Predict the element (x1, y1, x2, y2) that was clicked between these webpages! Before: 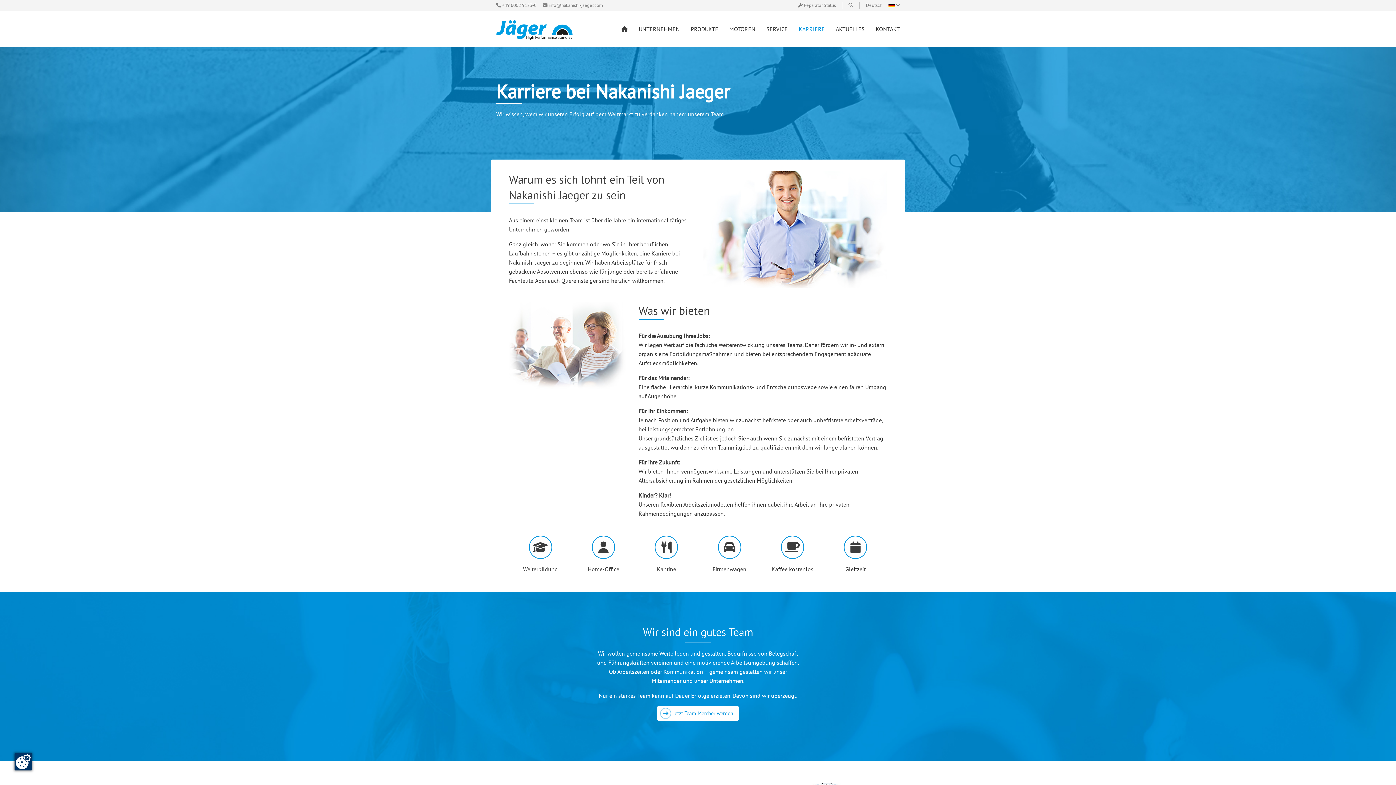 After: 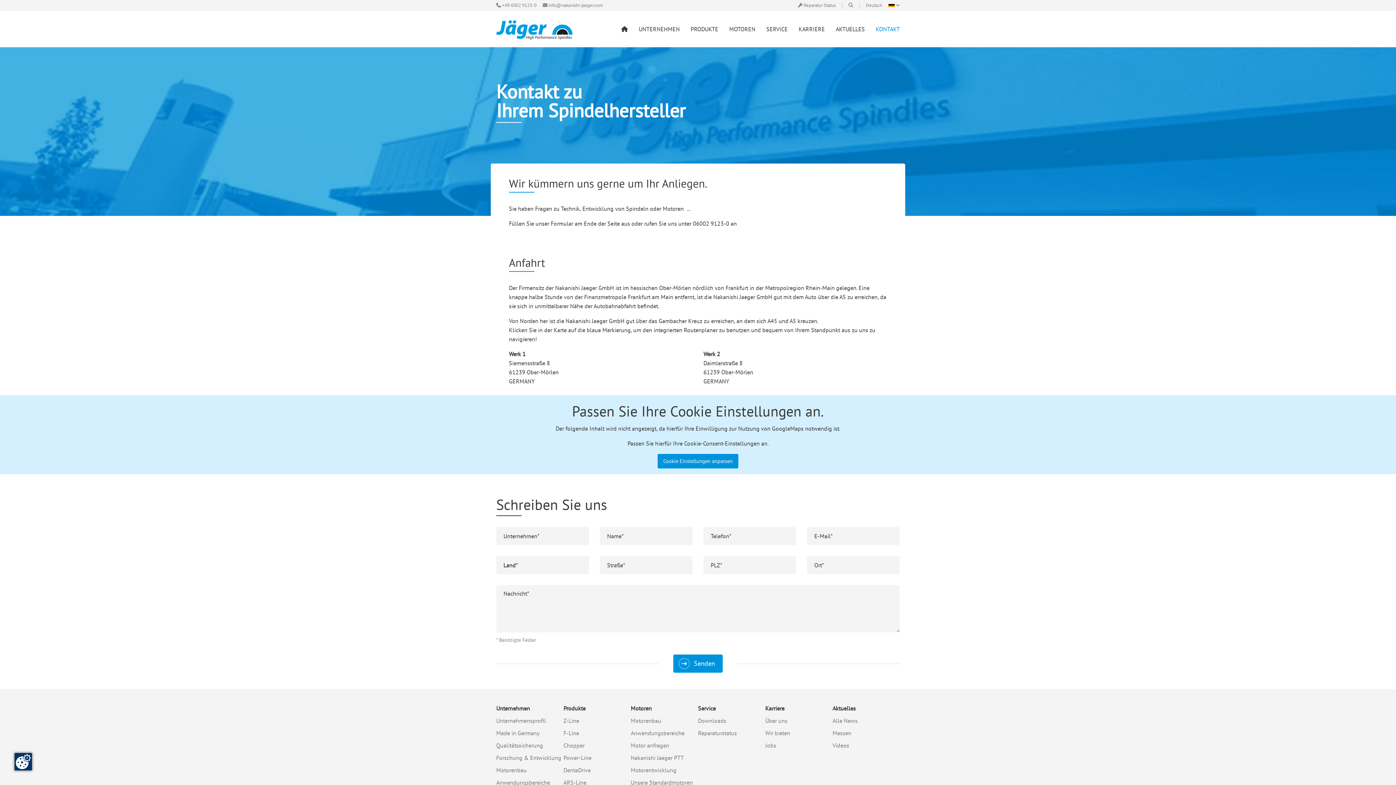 Action: label: 
    Kontakt
 bbox: (876, 10, 900, 47)